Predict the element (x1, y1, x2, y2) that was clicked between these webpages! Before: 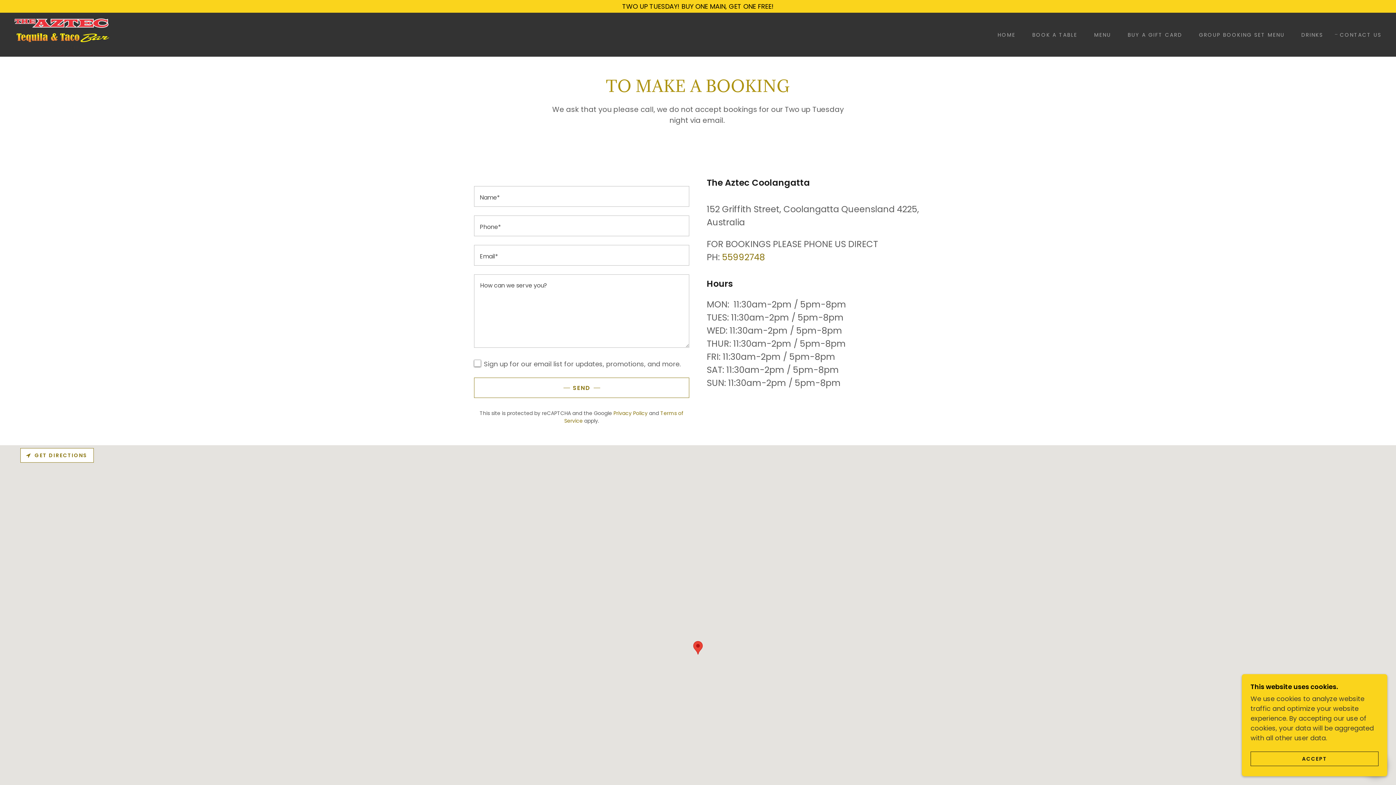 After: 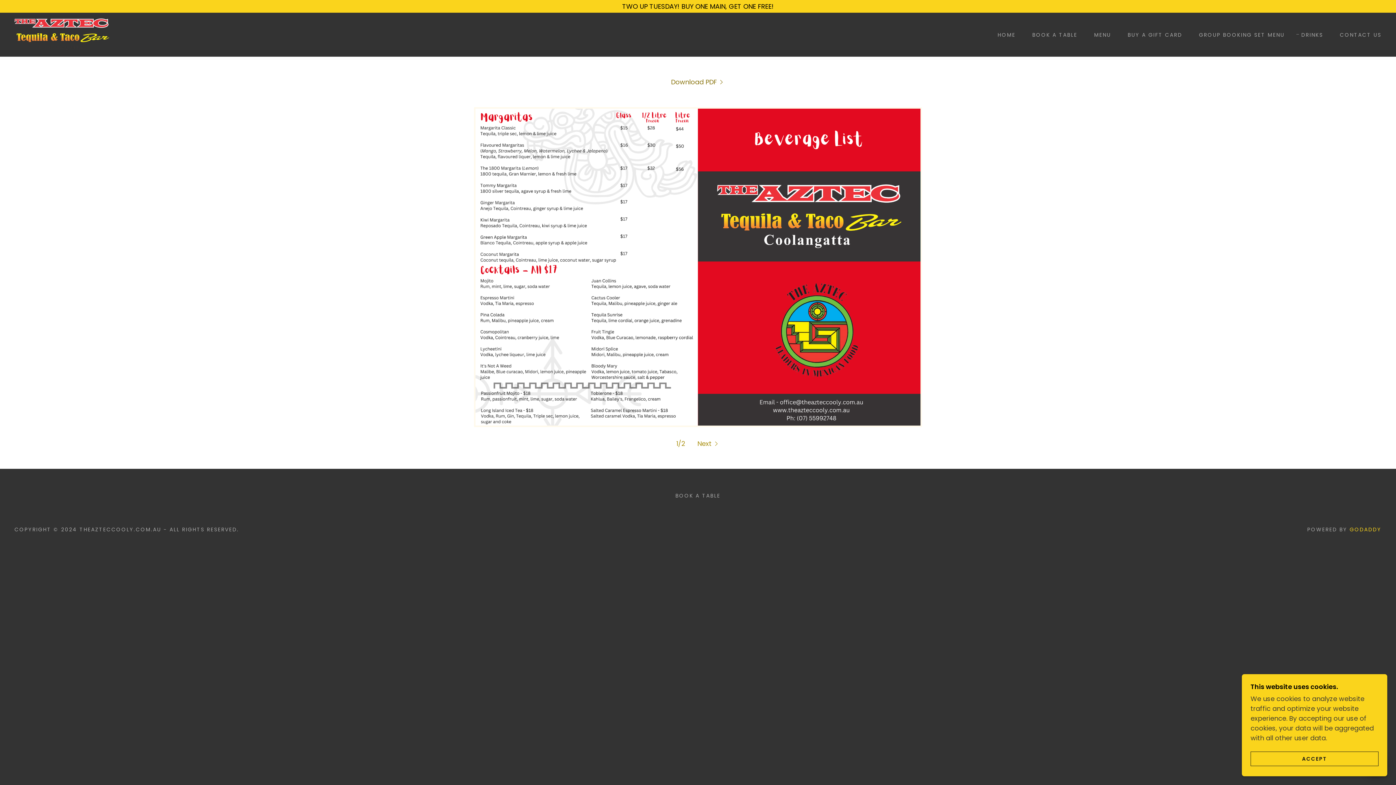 Action: label: DRINKS bbox: (1294, 28, 1325, 41)